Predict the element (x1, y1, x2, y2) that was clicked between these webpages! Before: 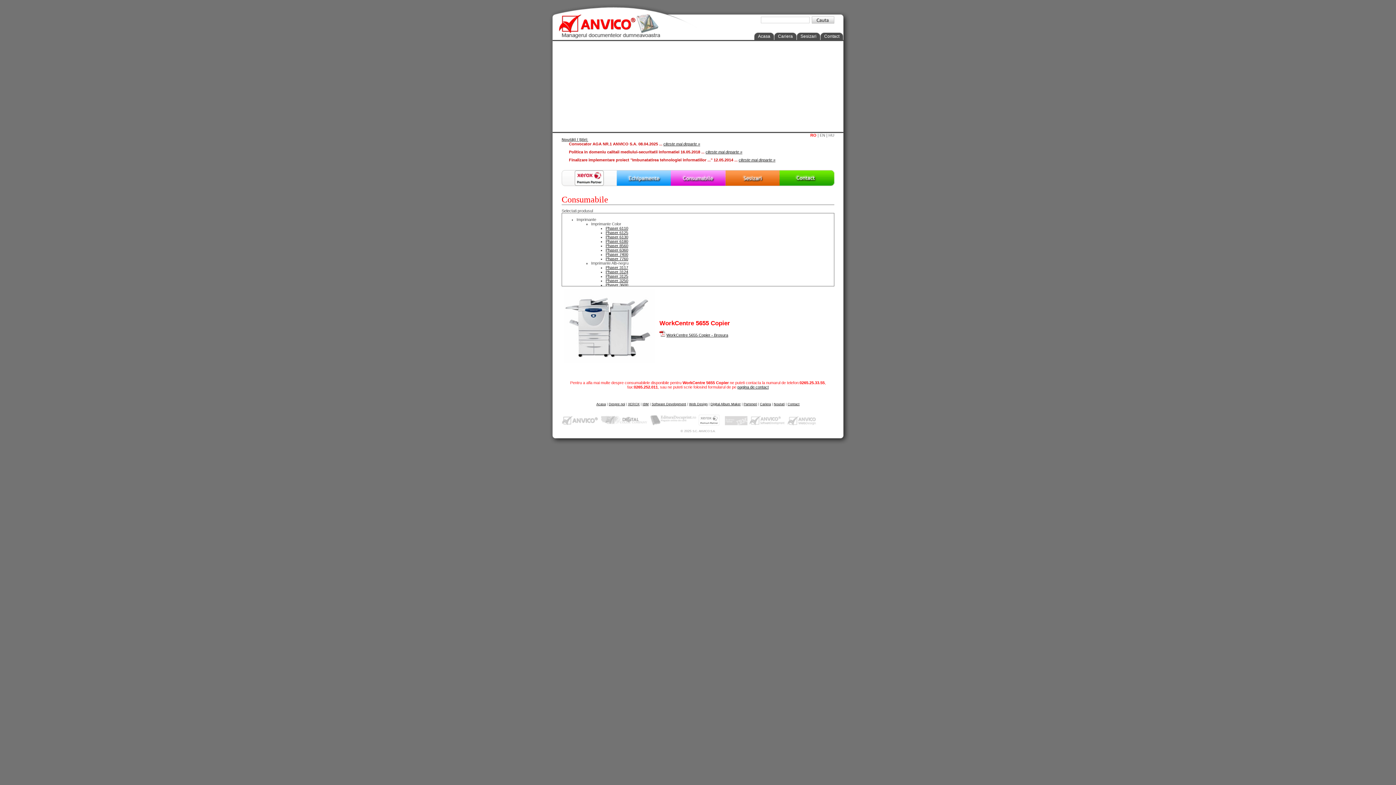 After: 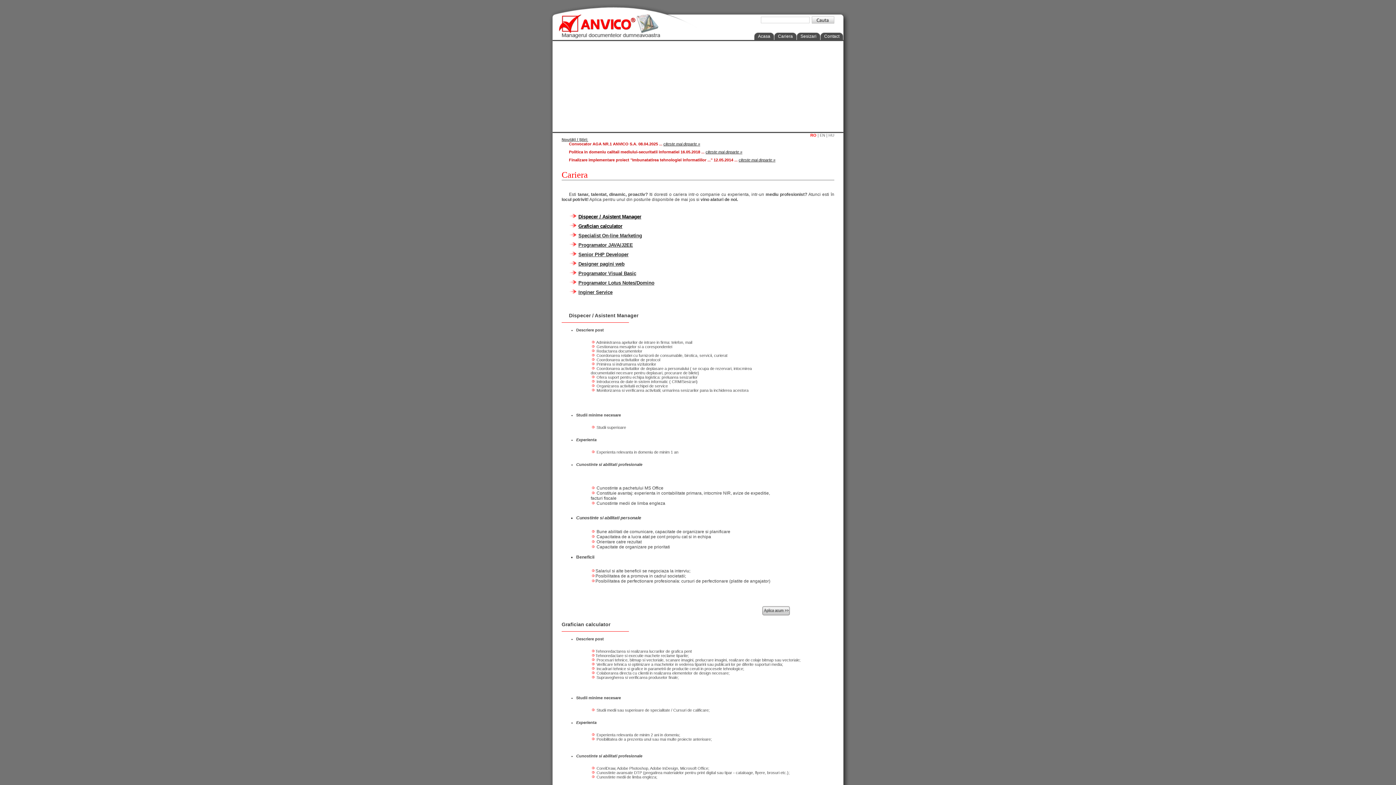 Action: label: Cariera bbox: (760, 402, 771, 406)